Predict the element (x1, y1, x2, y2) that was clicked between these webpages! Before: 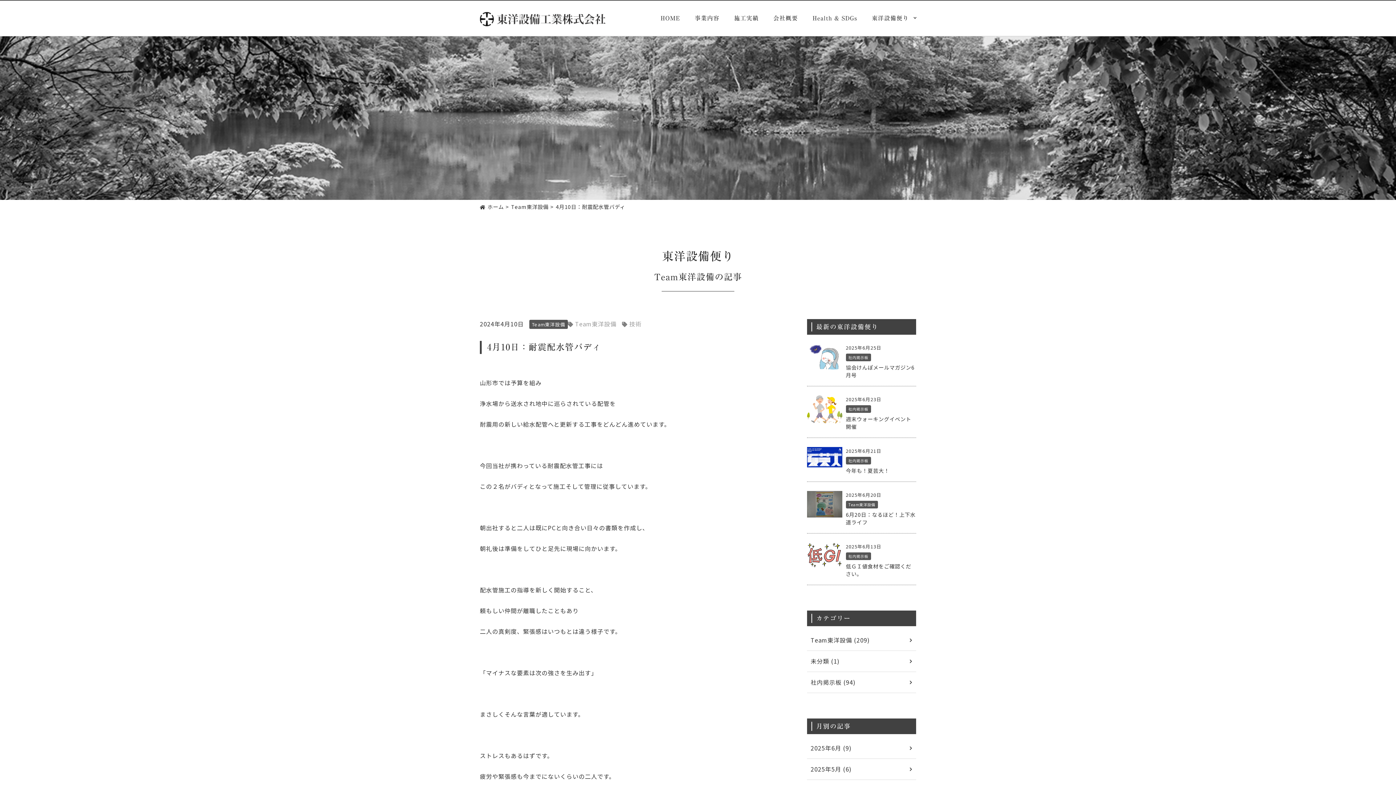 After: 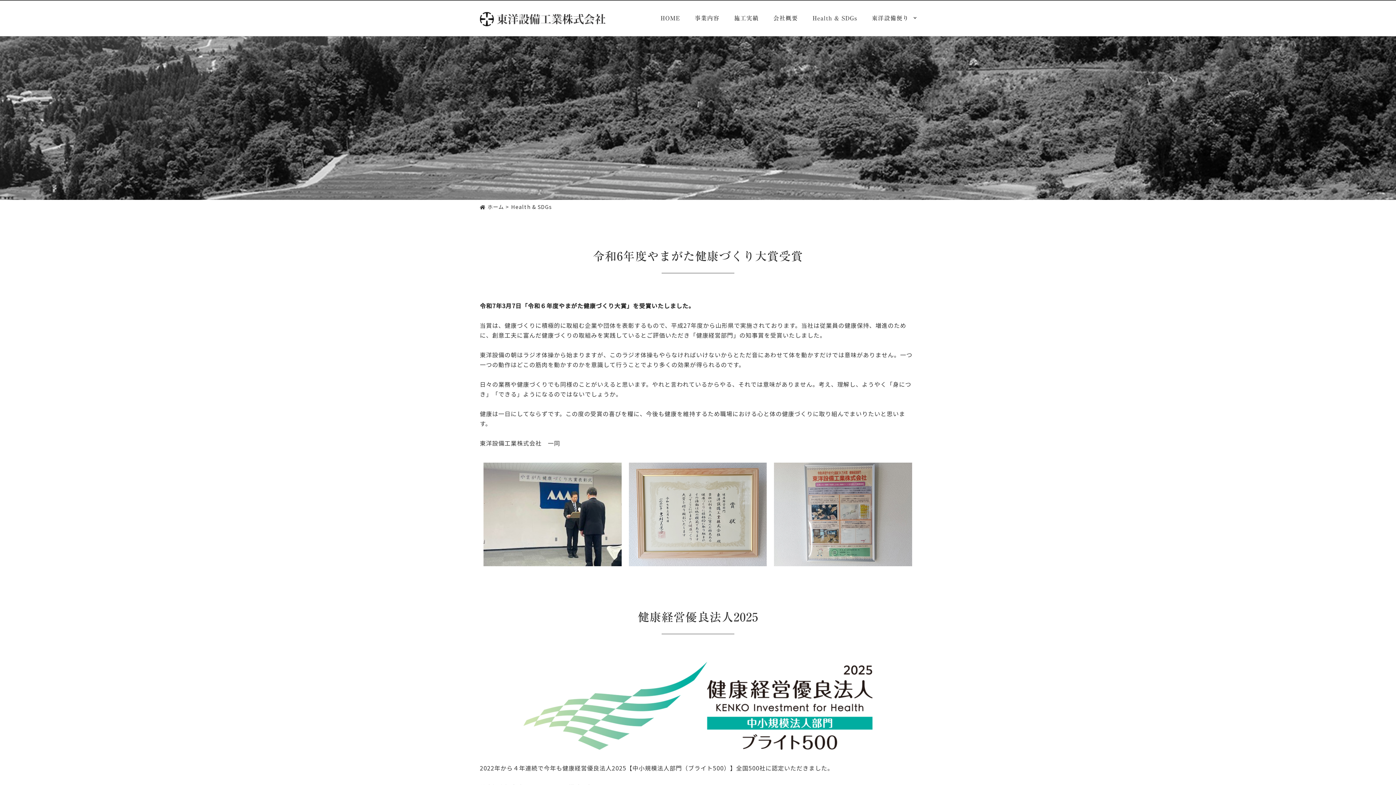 Action: label: Health & SDGs bbox: (805, 9, 864, 26)